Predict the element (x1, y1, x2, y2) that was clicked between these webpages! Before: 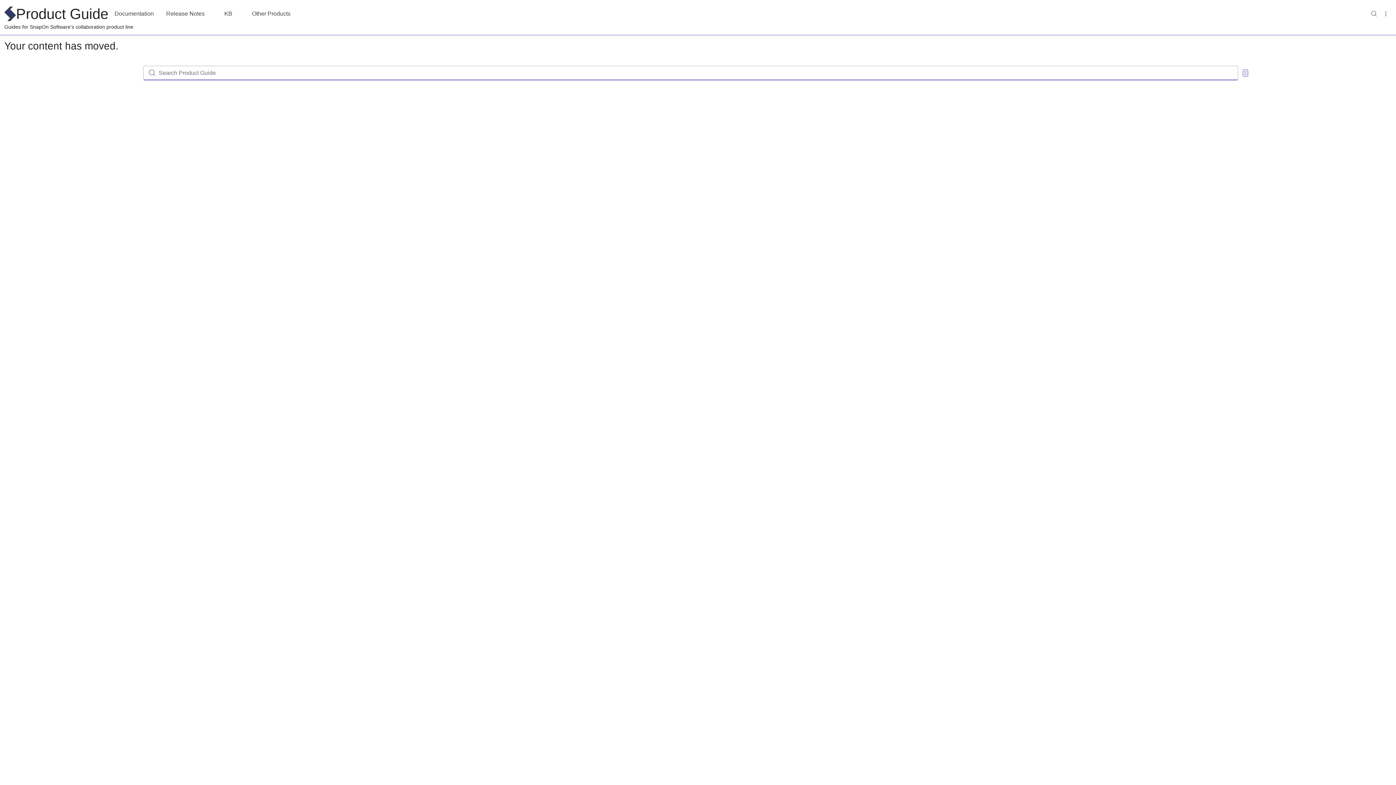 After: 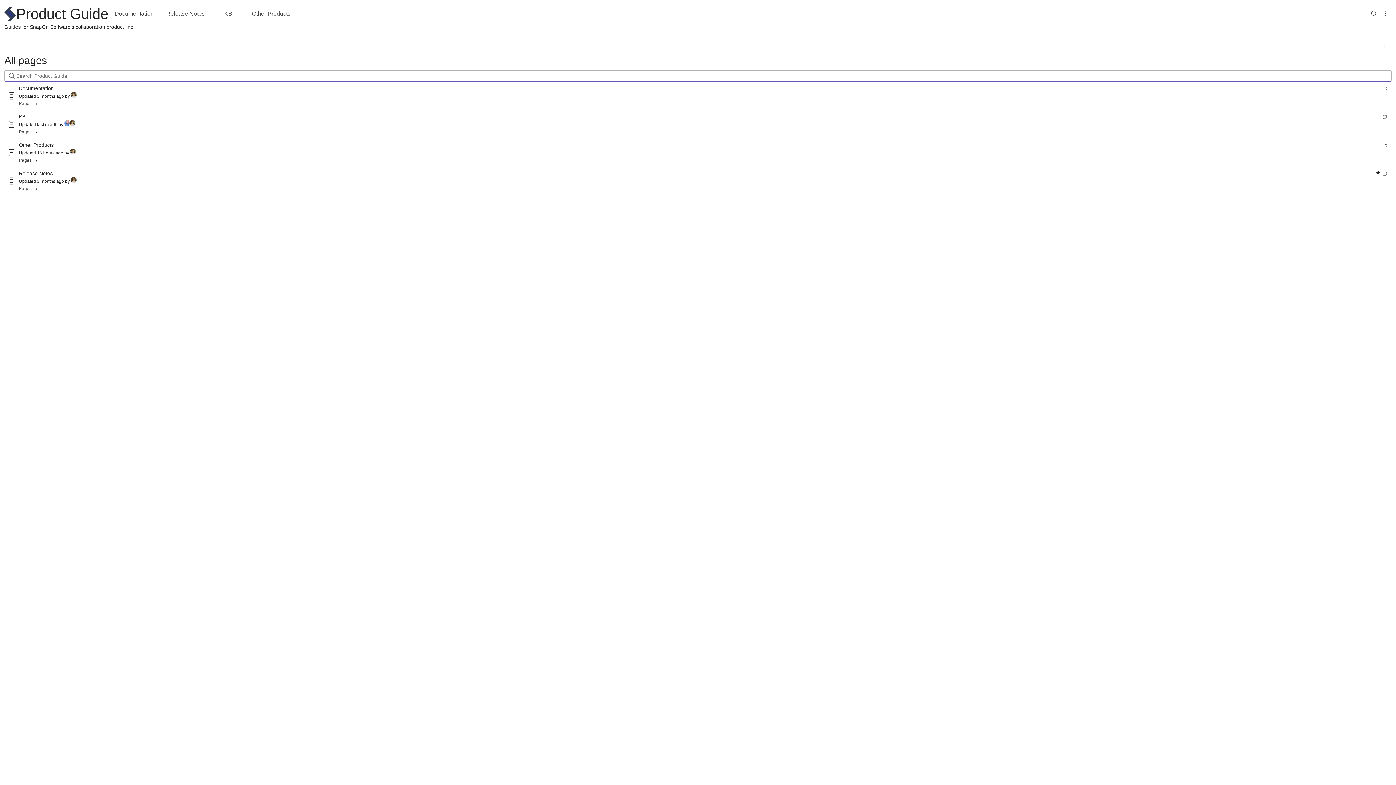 Action: bbox: (1238, 51, 1253, 65) label: Go to pages